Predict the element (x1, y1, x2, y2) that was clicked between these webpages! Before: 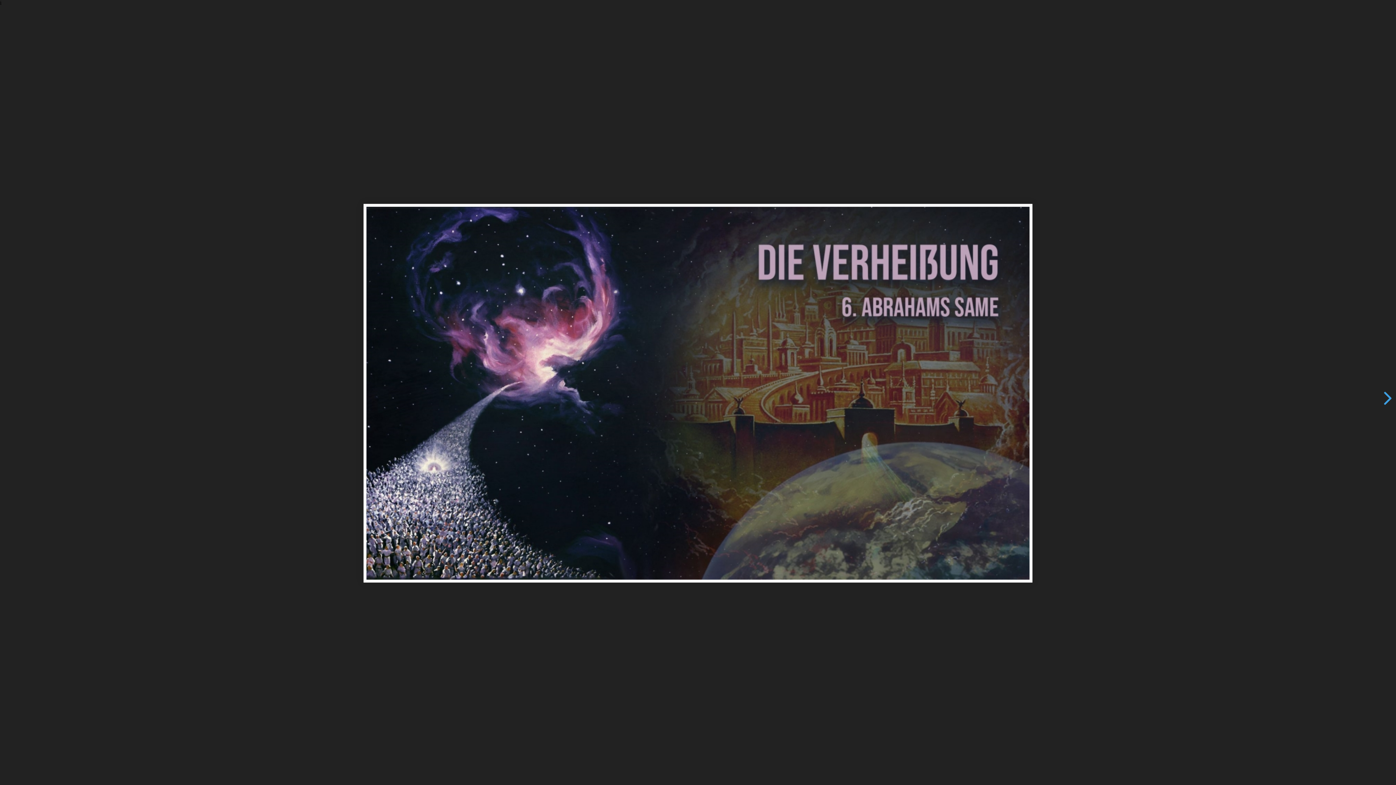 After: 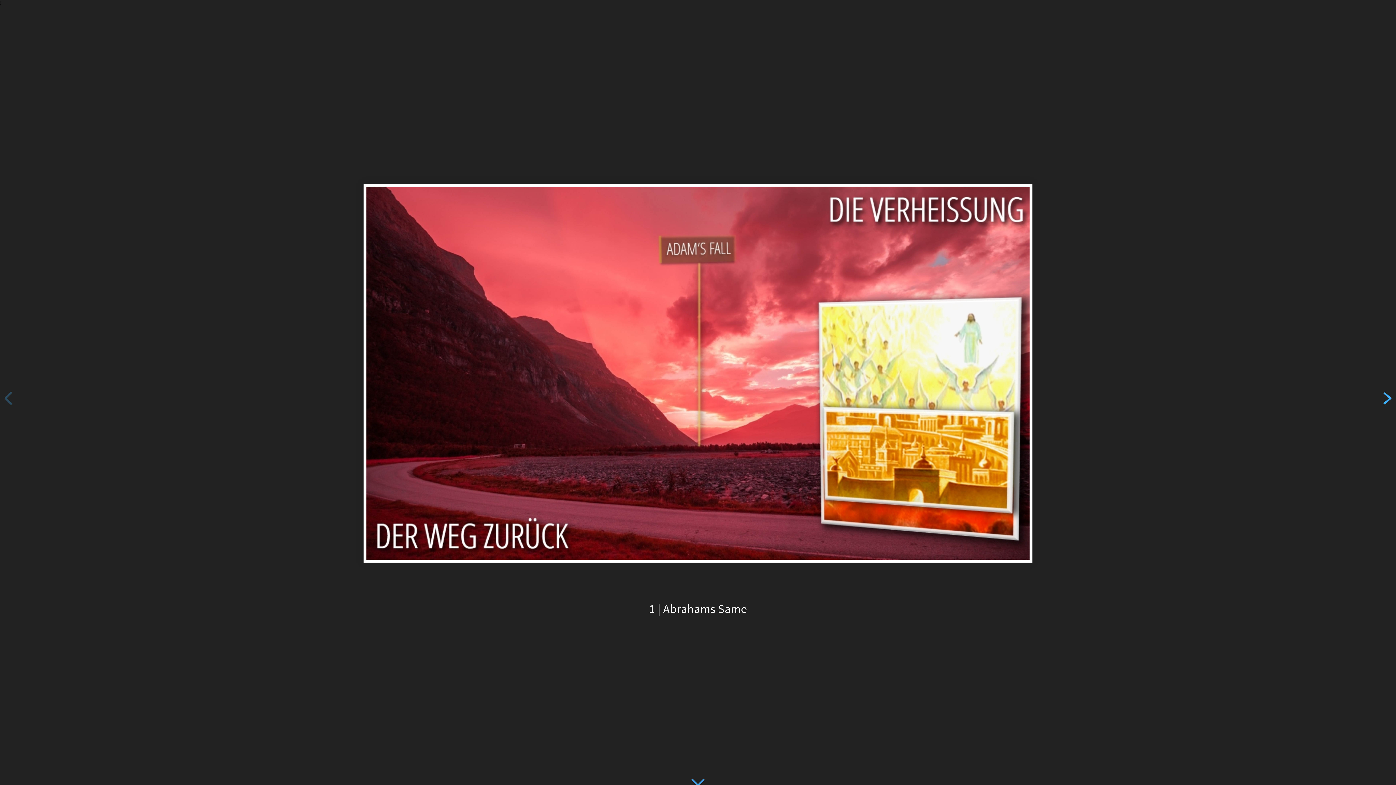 Action: label: next slide bbox: (1380, 392, 1393, 405)